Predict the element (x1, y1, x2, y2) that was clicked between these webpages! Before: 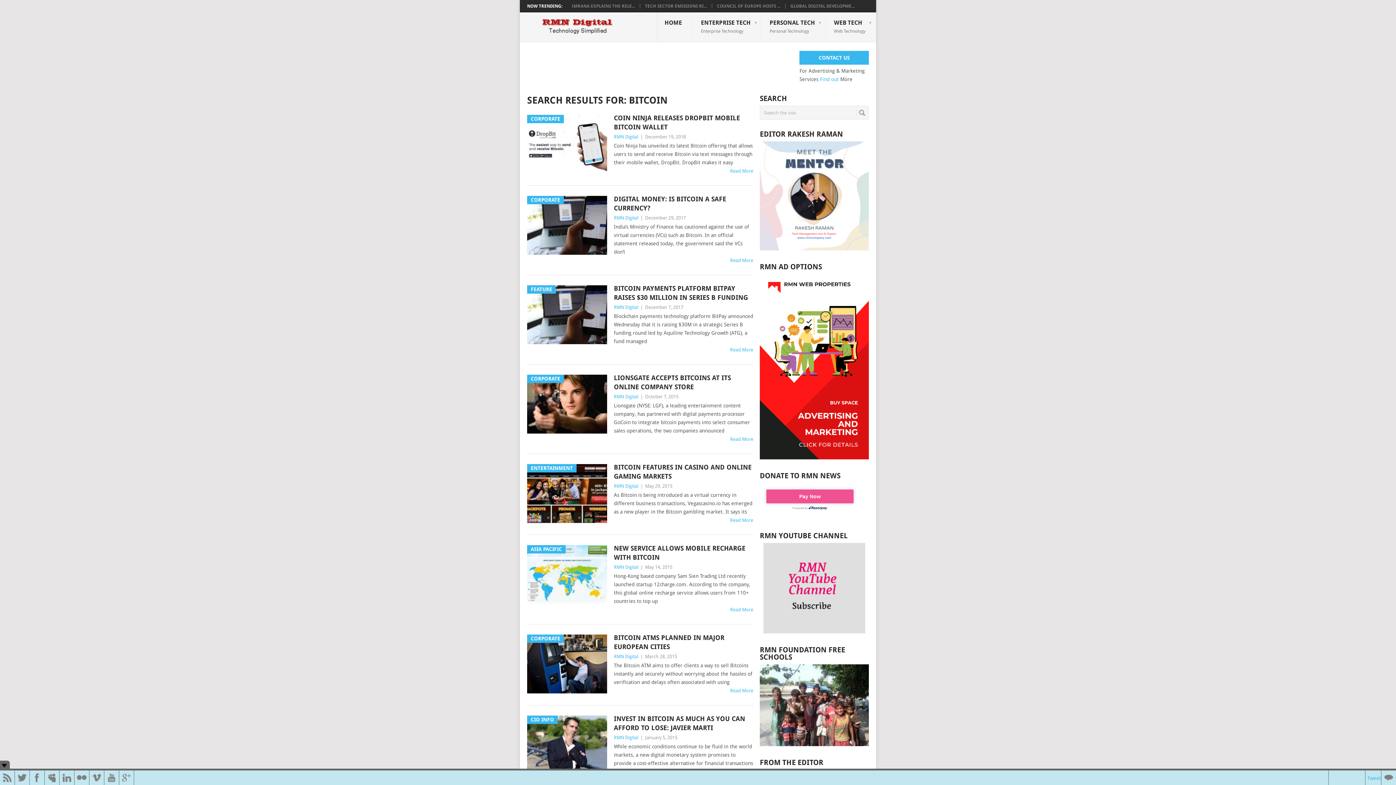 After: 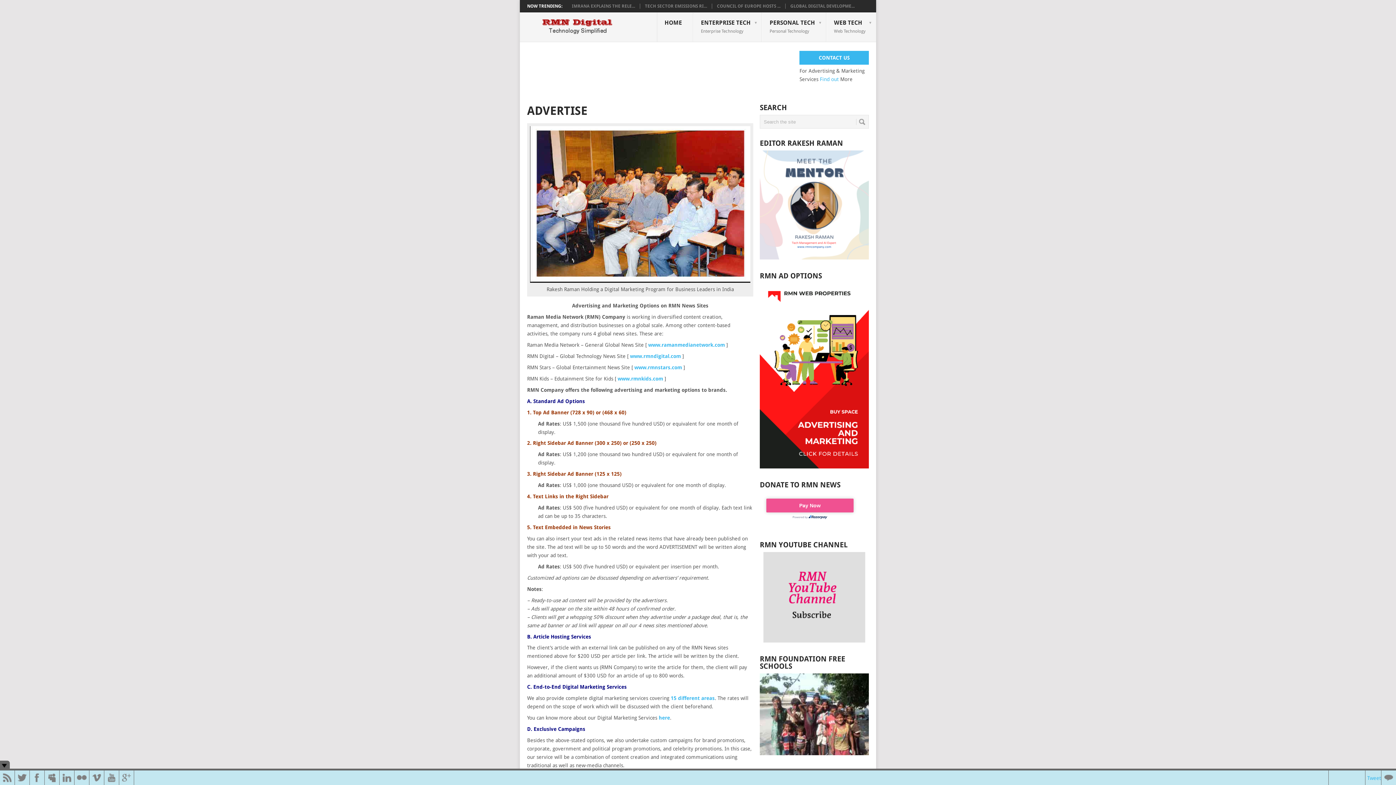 Action: label: CONTACT US bbox: (799, 50, 869, 64)